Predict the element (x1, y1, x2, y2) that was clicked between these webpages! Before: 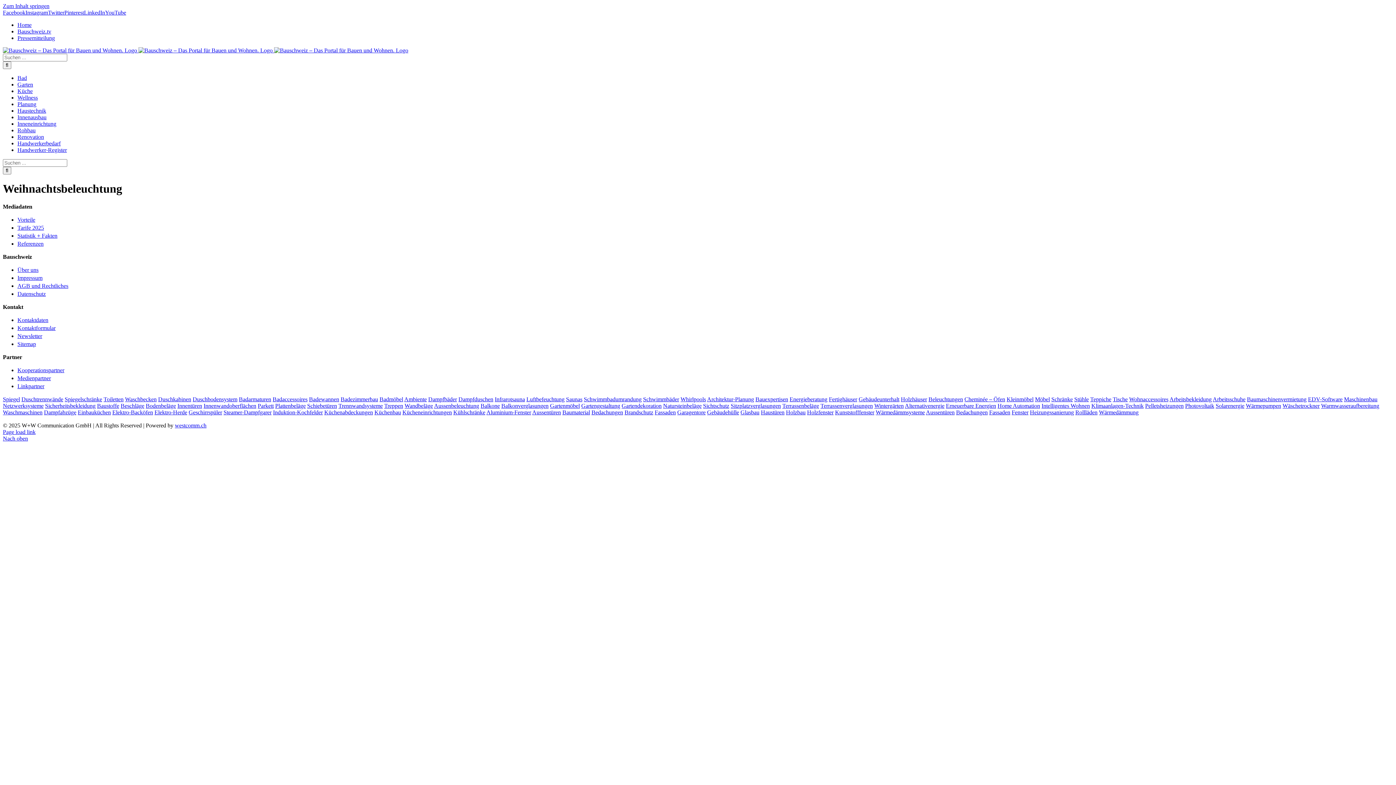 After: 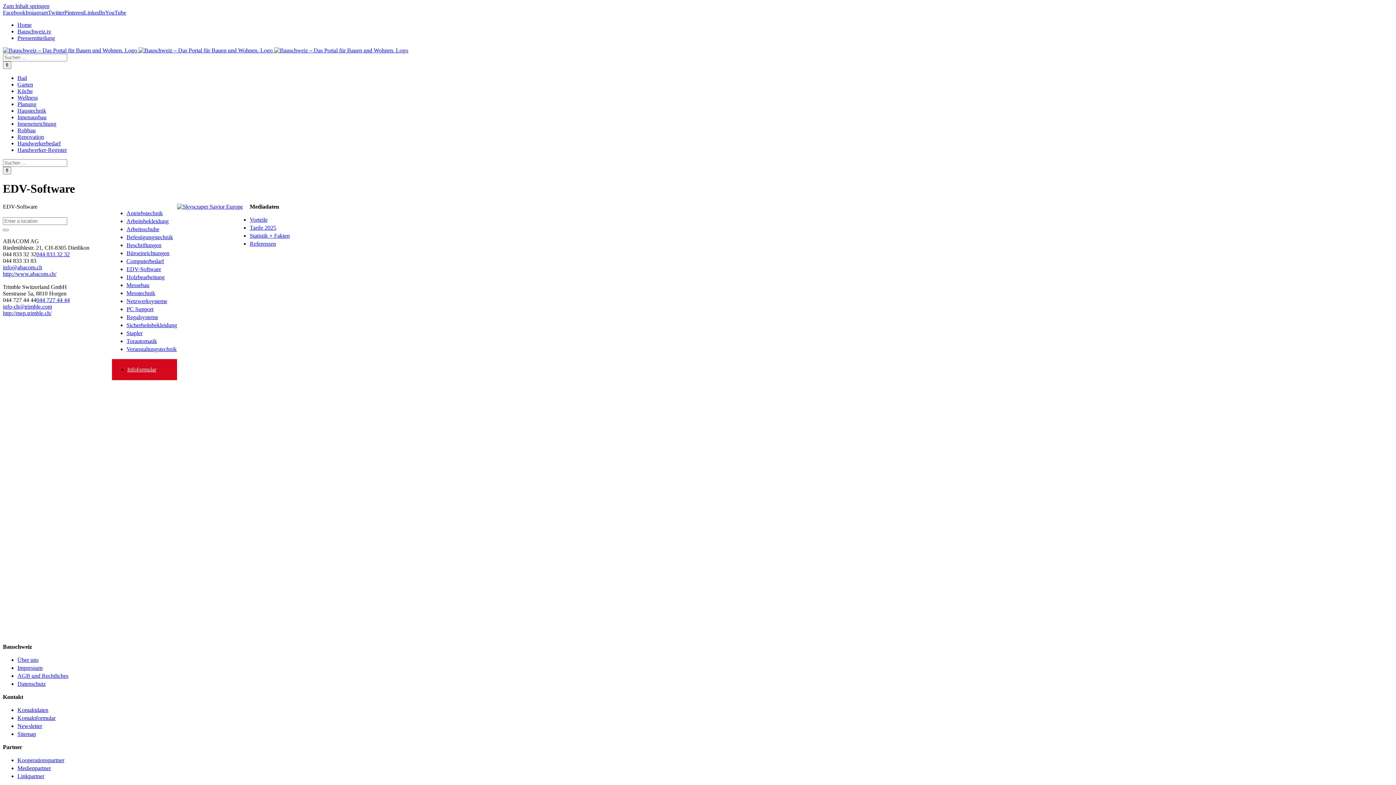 Action: bbox: (1308, 396, 1342, 402) label: EDV-Software